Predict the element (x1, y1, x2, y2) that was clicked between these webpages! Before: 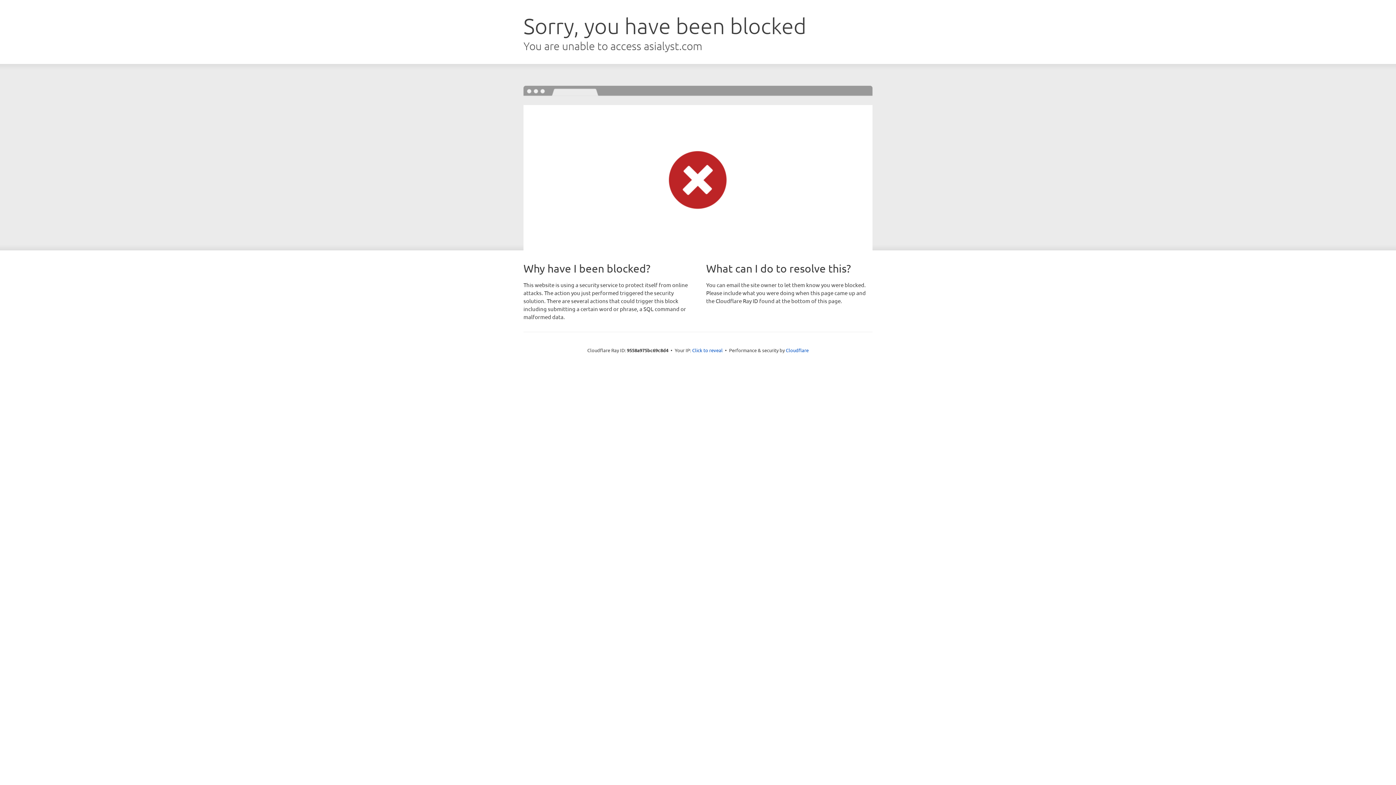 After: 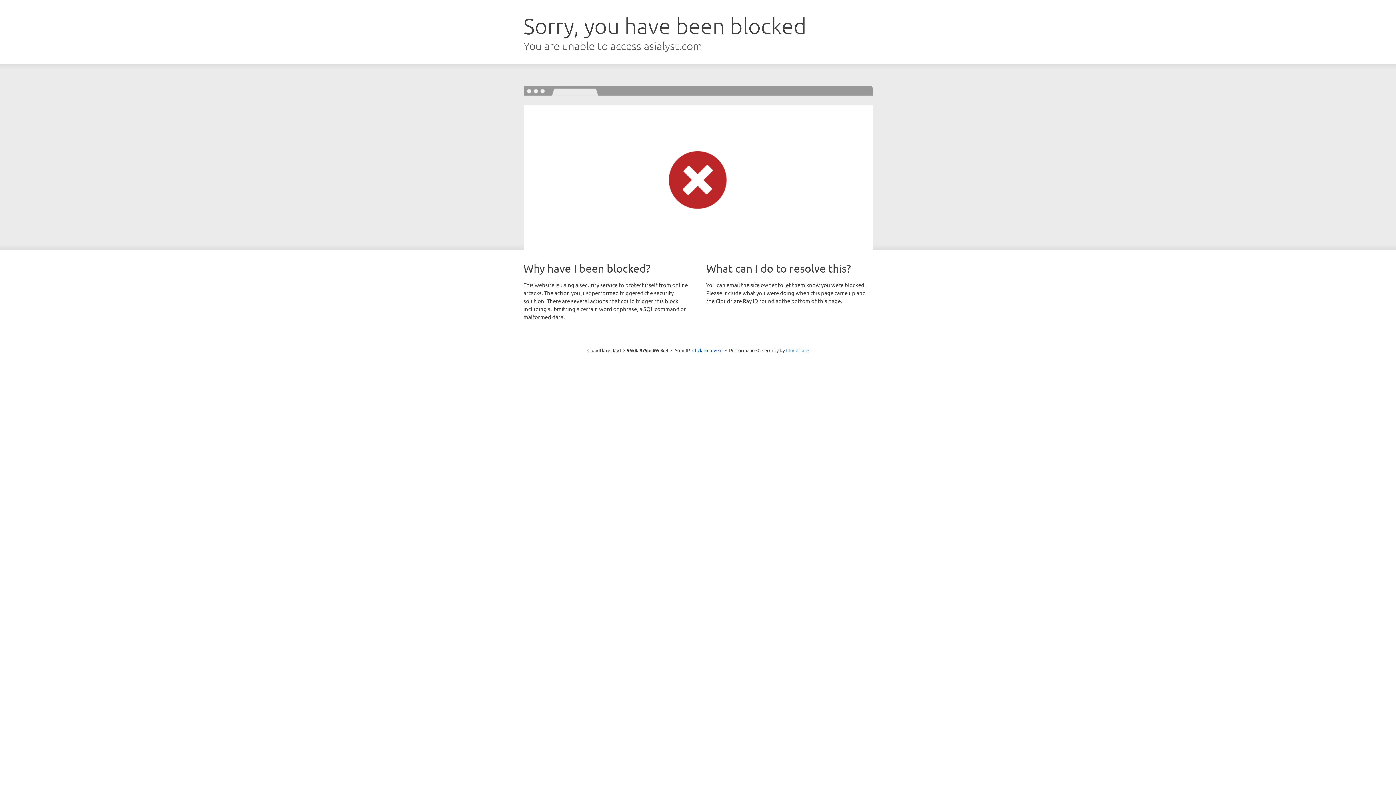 Action: bbox: (786, 347, 808, 353) label: Cloudflare